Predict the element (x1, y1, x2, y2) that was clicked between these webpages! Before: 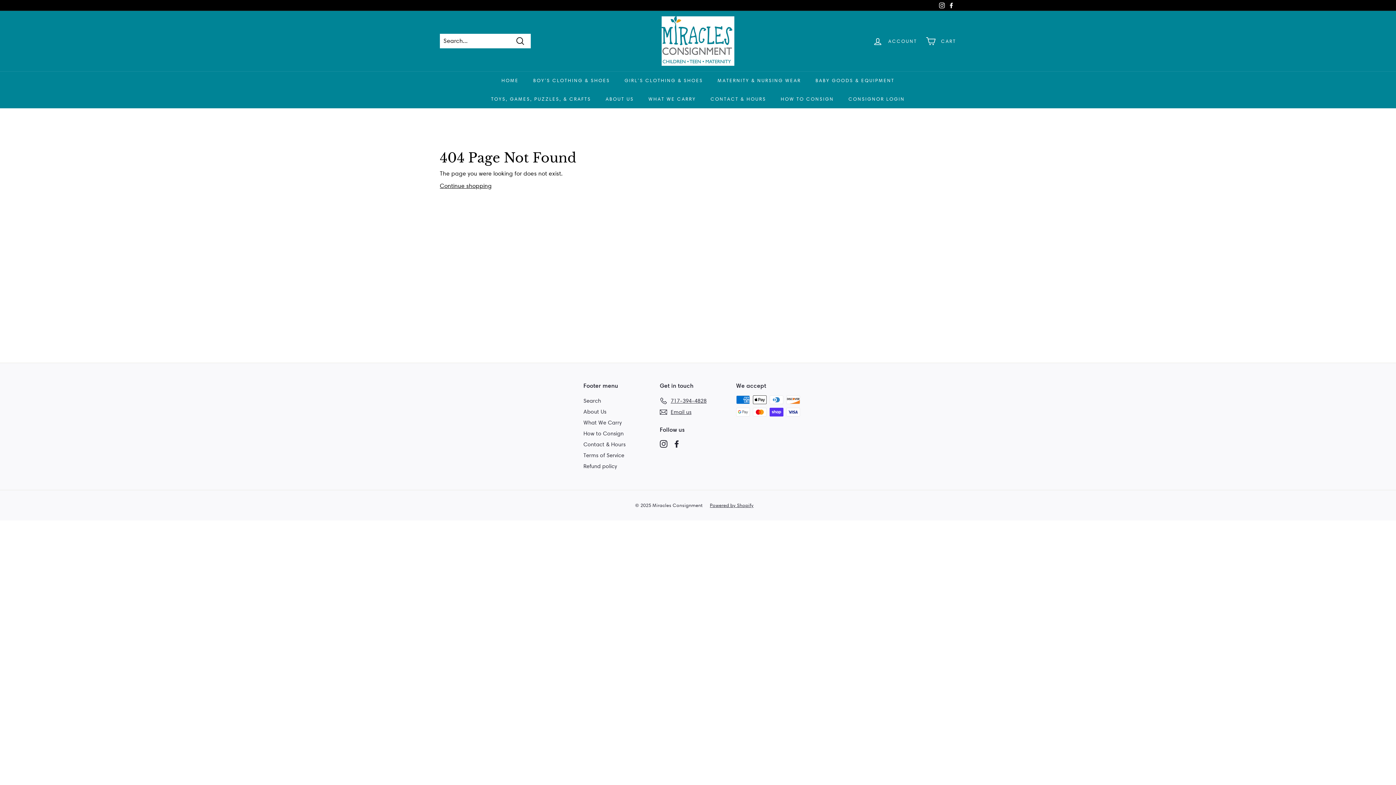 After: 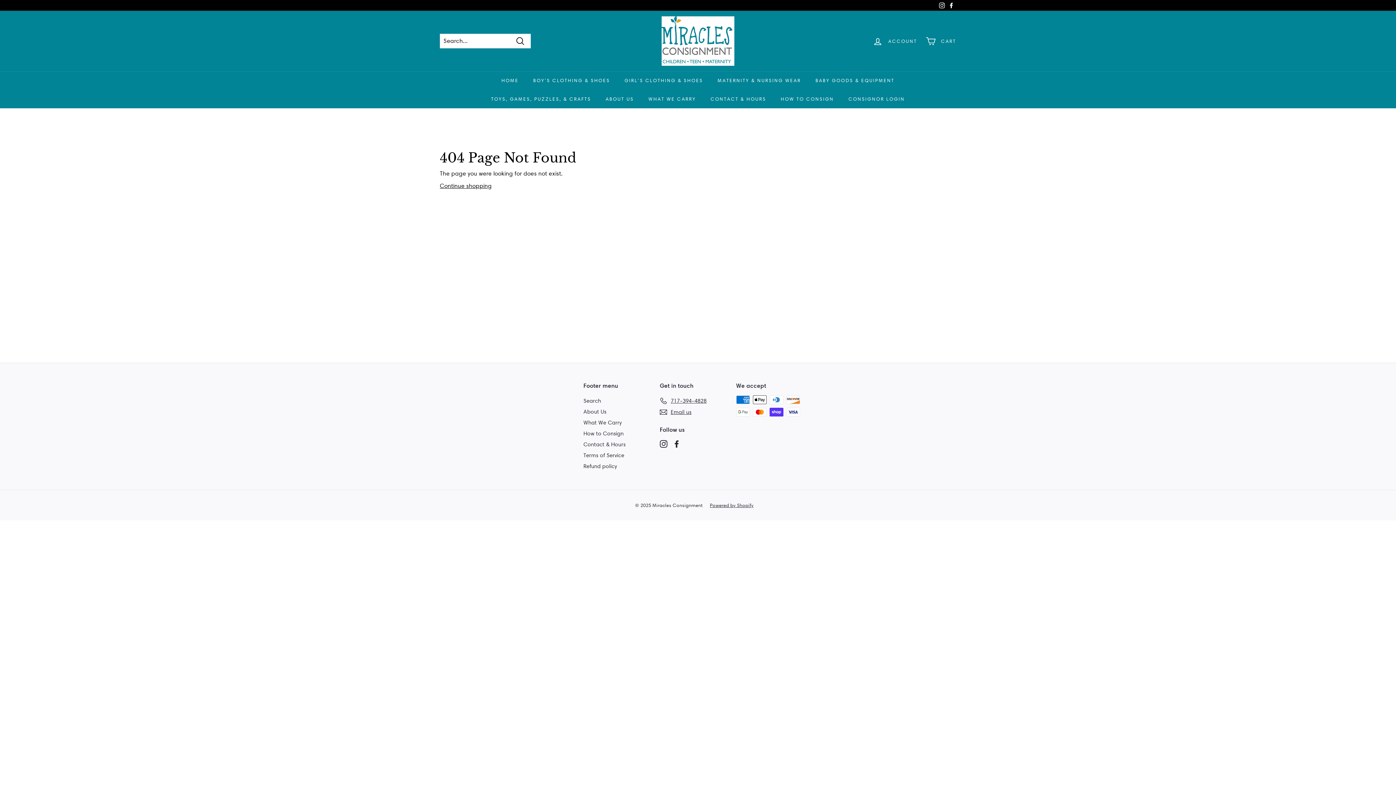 Action: label: Instagram bbox: (660, 439, 667, 447)